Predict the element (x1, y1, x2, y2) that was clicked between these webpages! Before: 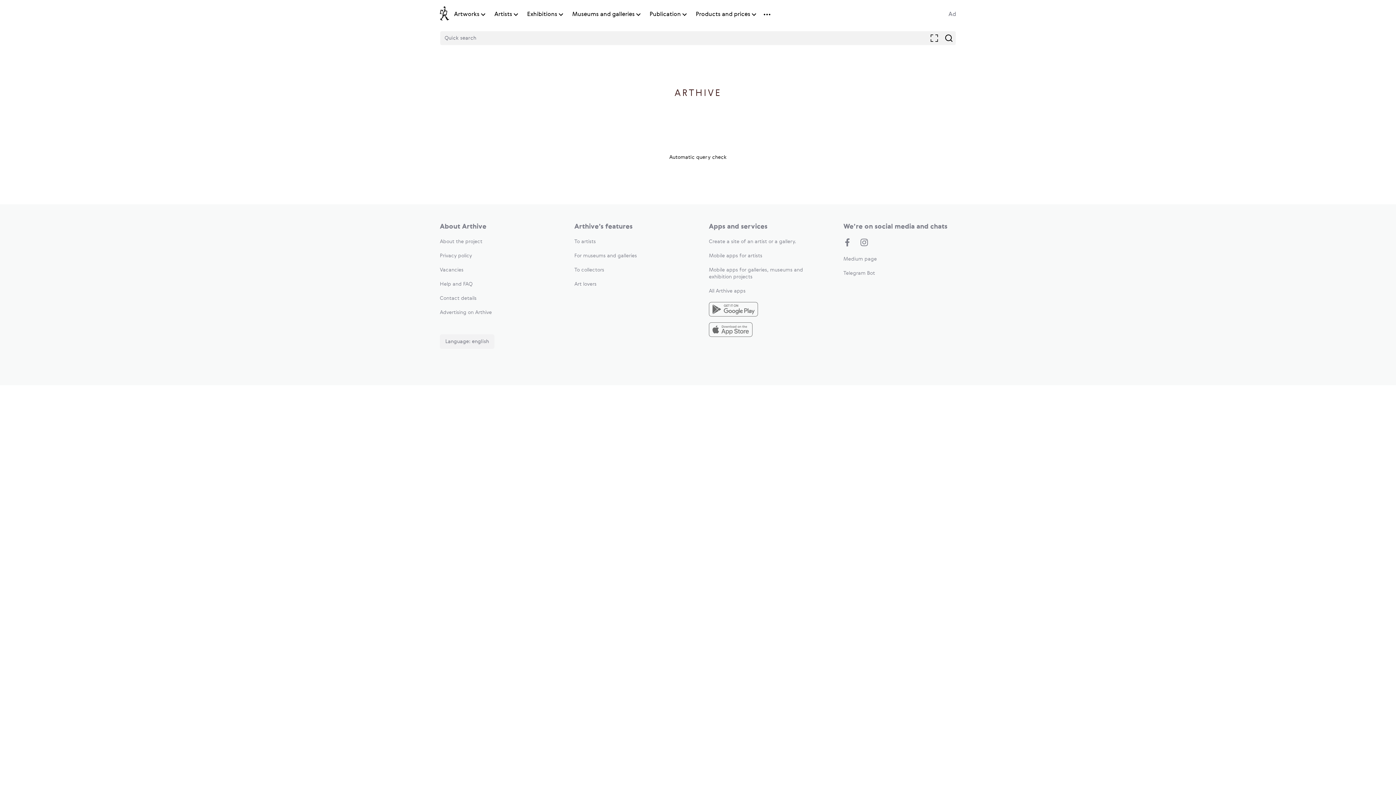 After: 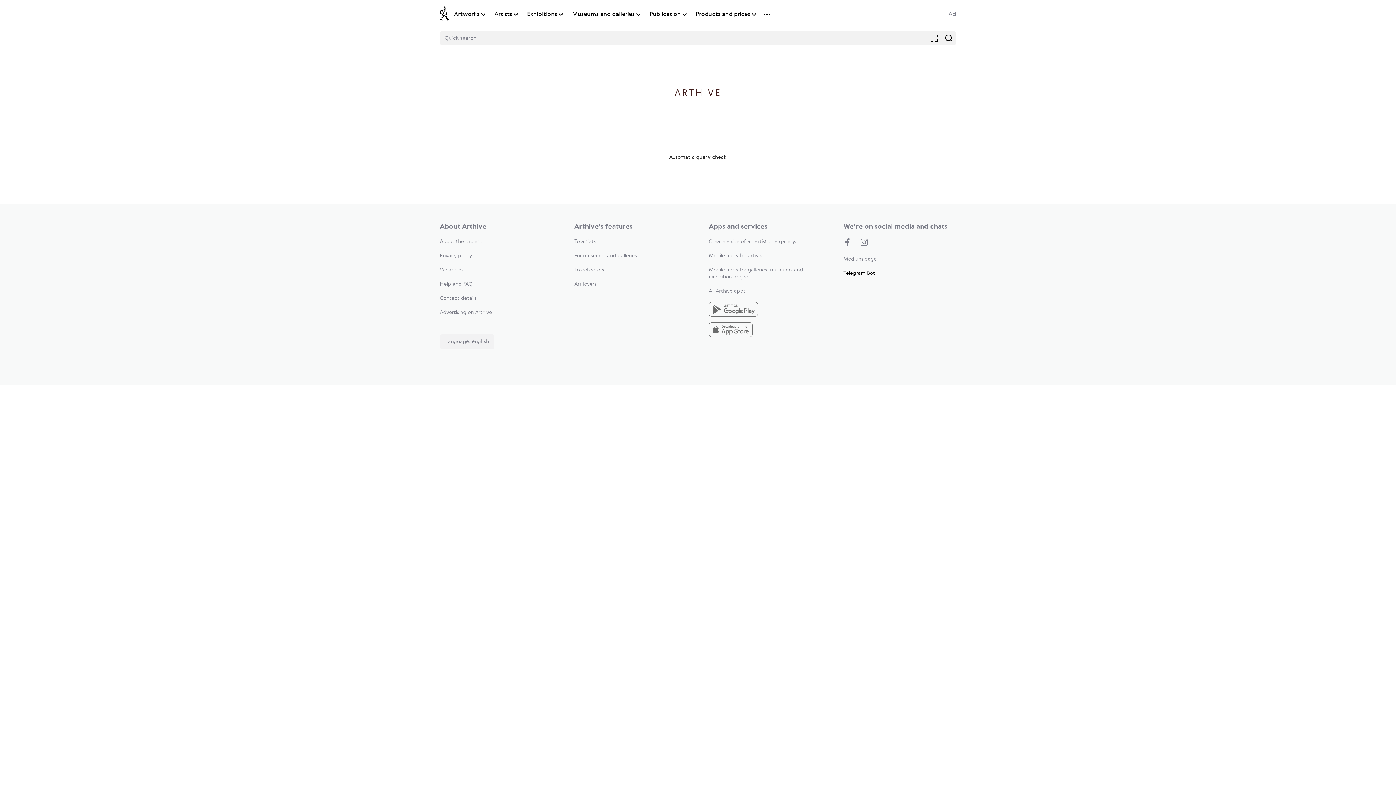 Action: label: Telegram Bot bbox: (843, 270, 875, 276)